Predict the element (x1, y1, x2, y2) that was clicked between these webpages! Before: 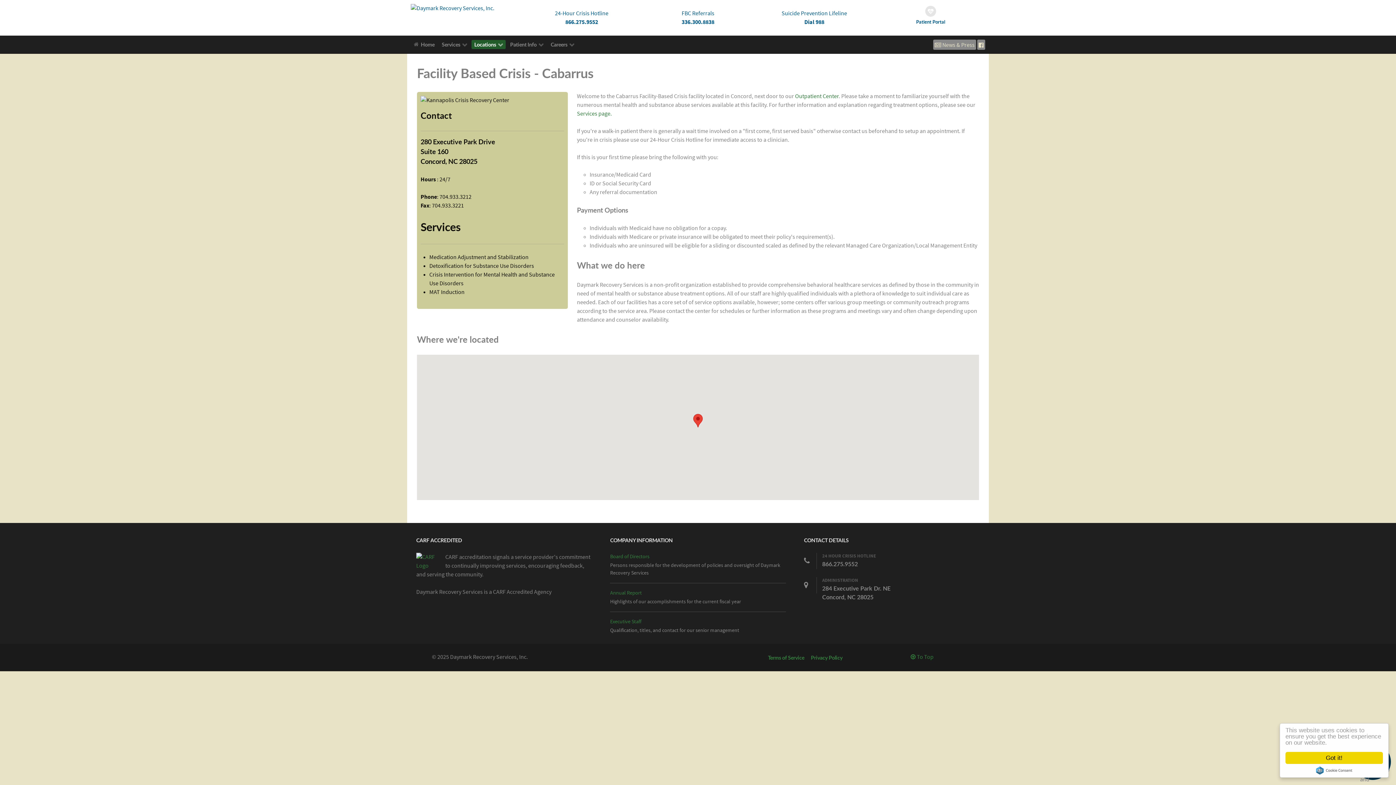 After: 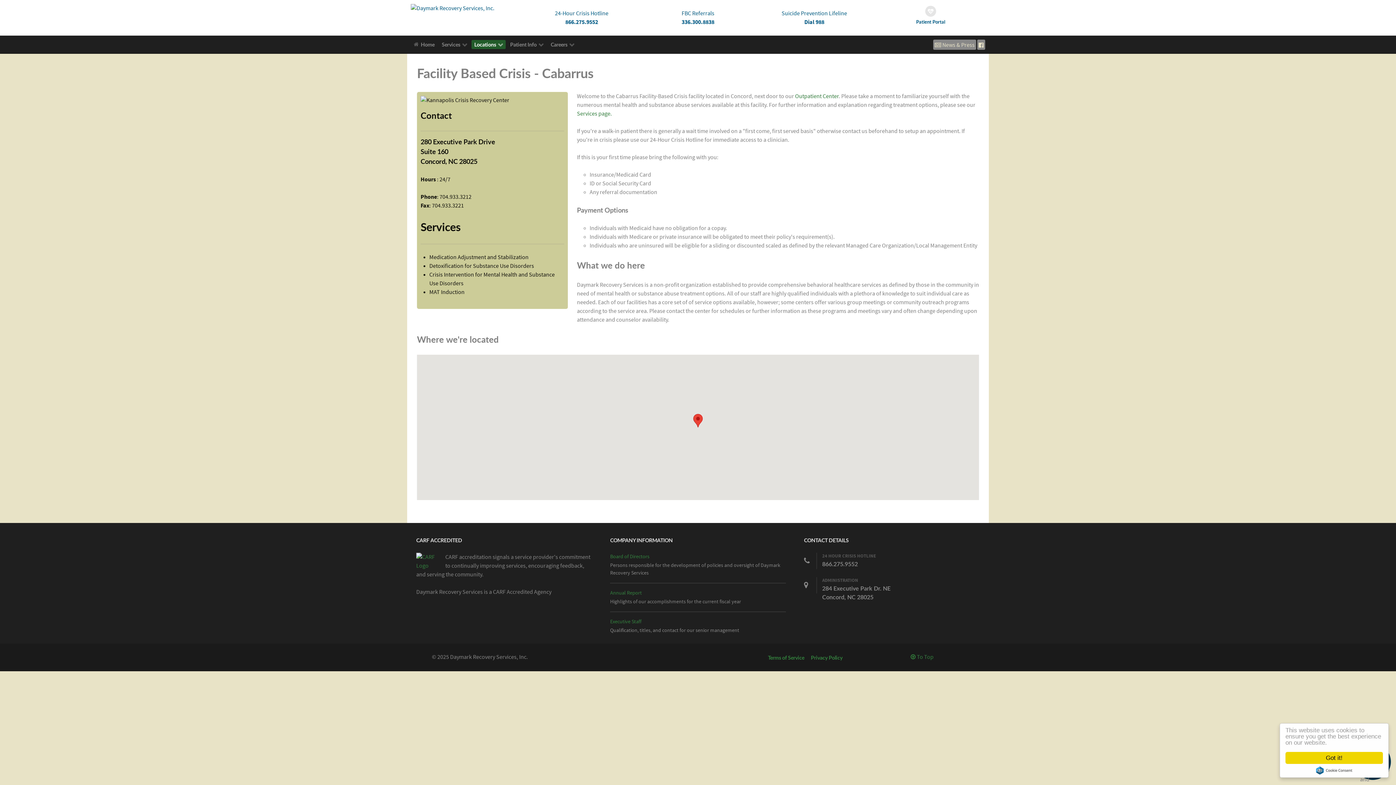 Action: bbox: (1316, 766, 1352, 774) label: Cookie Consent plugin for the EU cookie law